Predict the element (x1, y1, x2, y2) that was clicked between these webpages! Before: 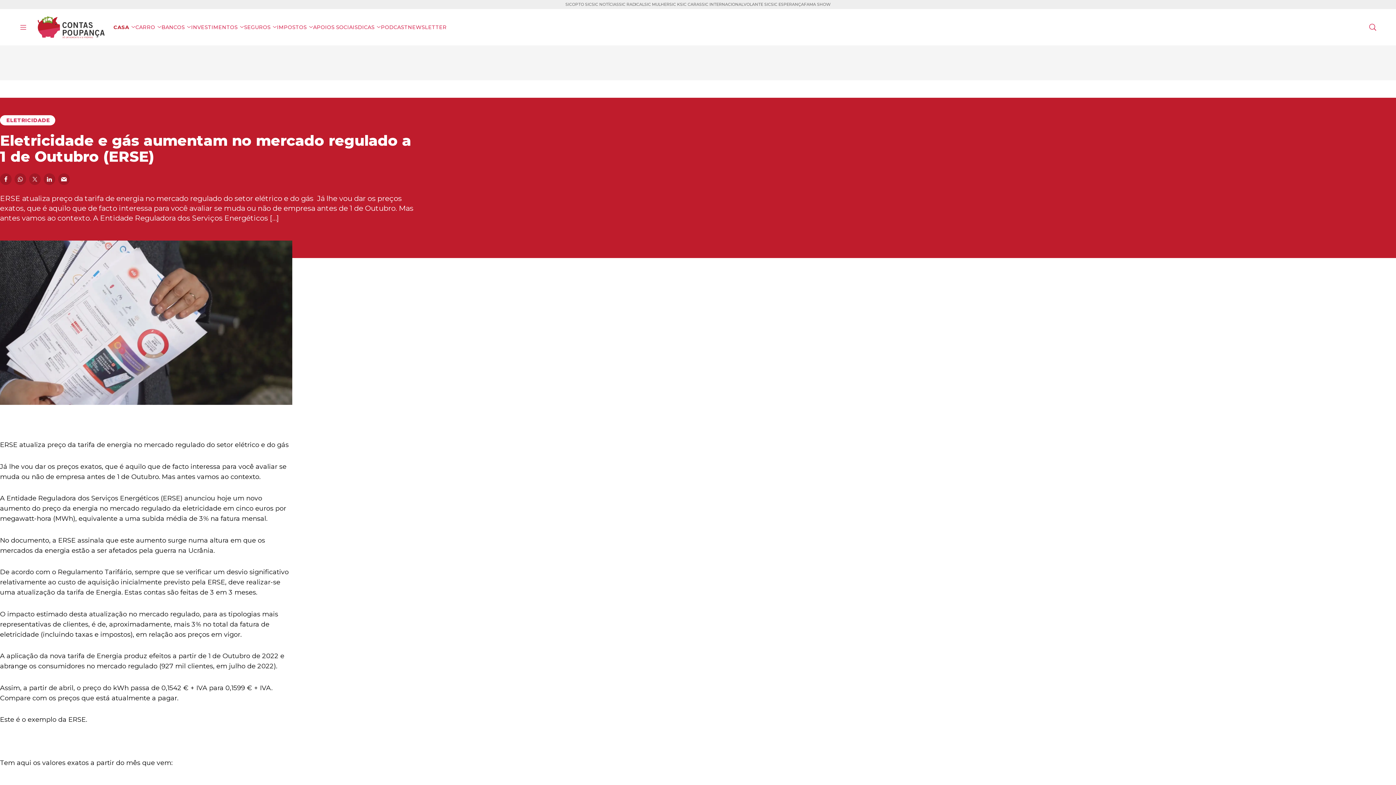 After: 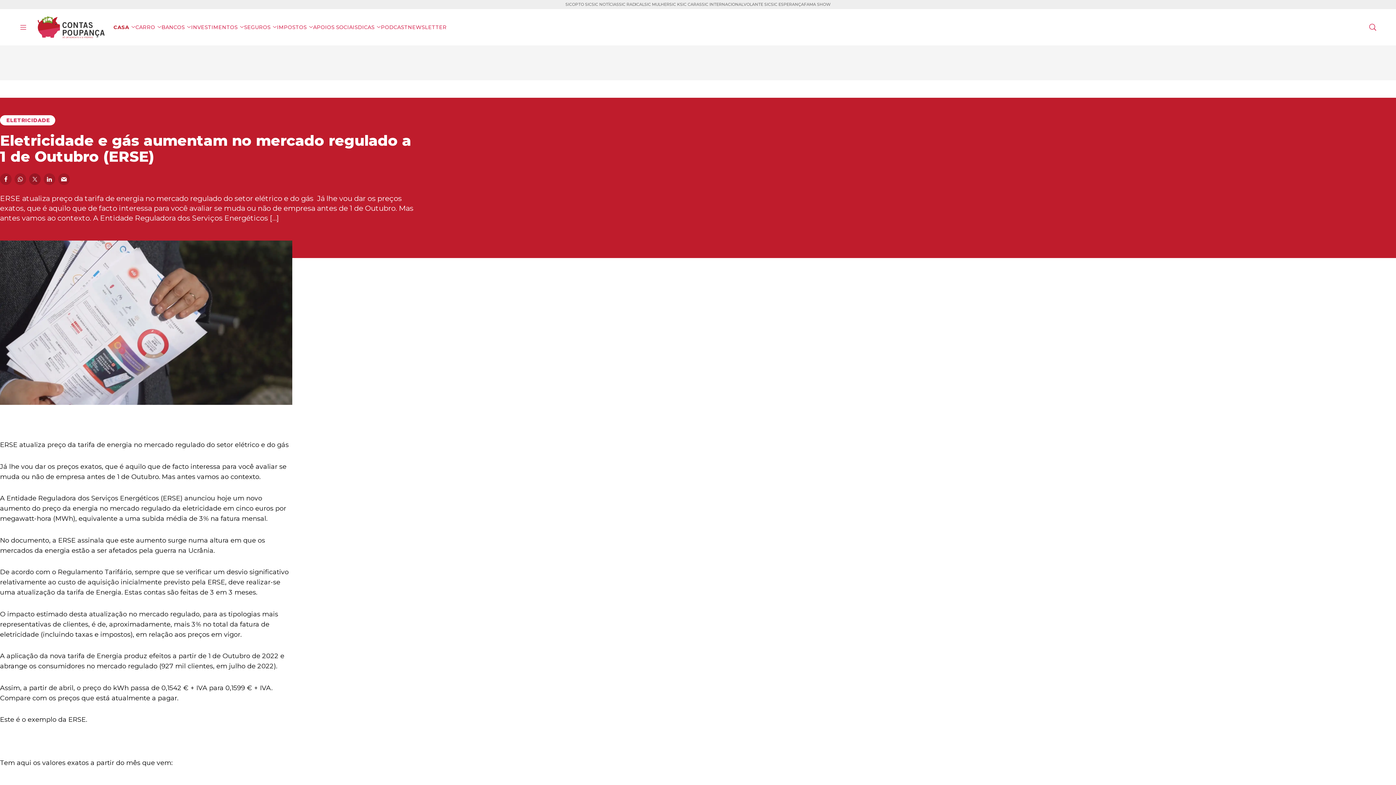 Action: bbox: (29, 173, 40, 185) label: twitter